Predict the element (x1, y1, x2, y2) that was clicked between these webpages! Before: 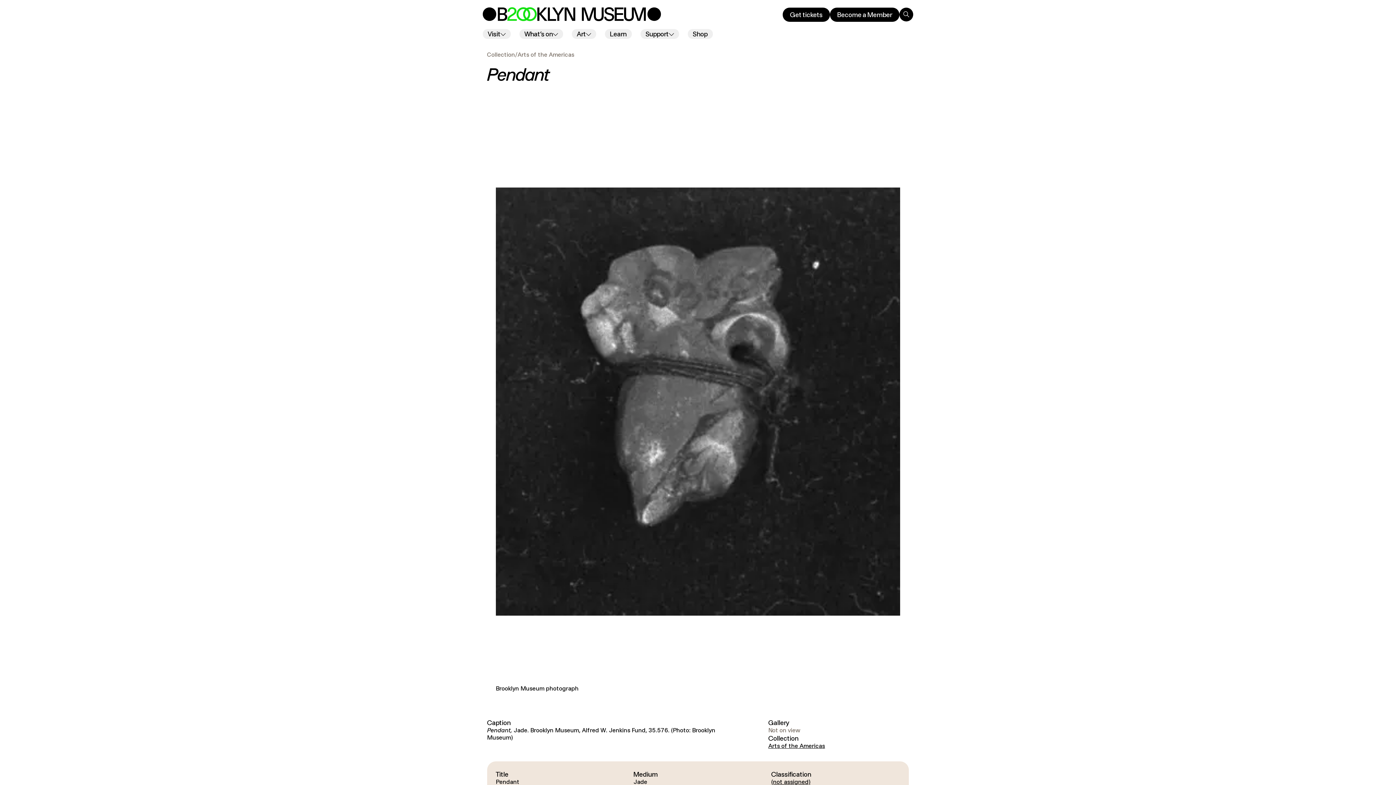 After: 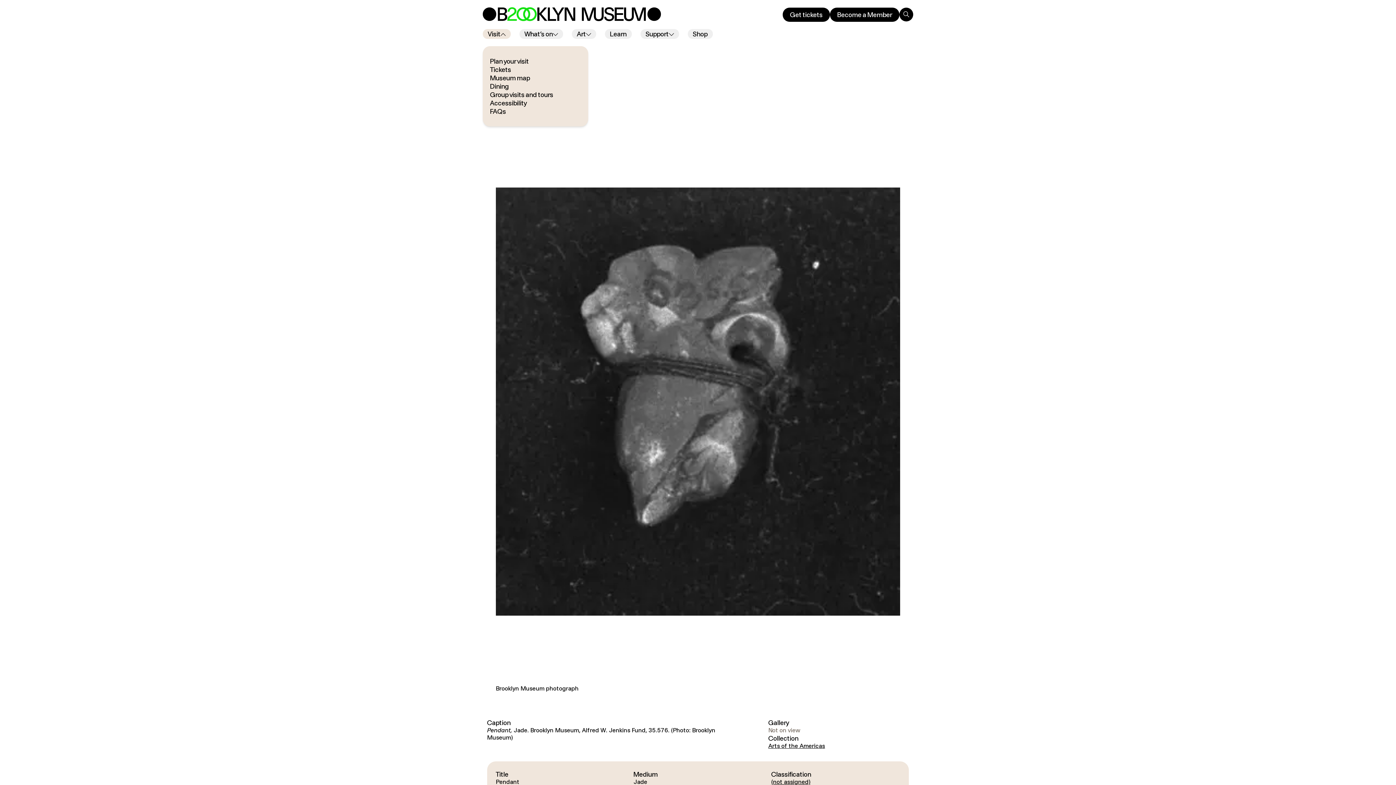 Action: label: Visit bbox: (482, 29, 510, 38)